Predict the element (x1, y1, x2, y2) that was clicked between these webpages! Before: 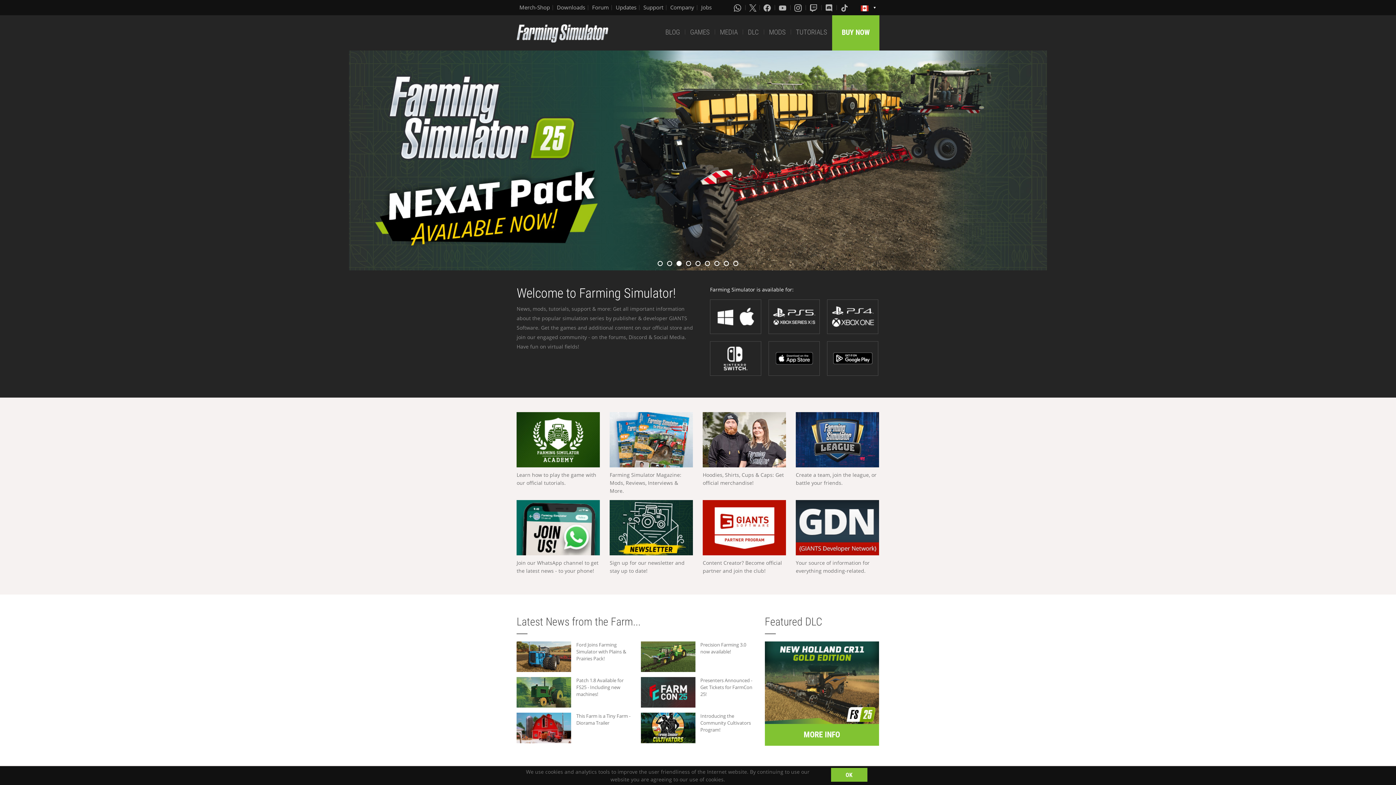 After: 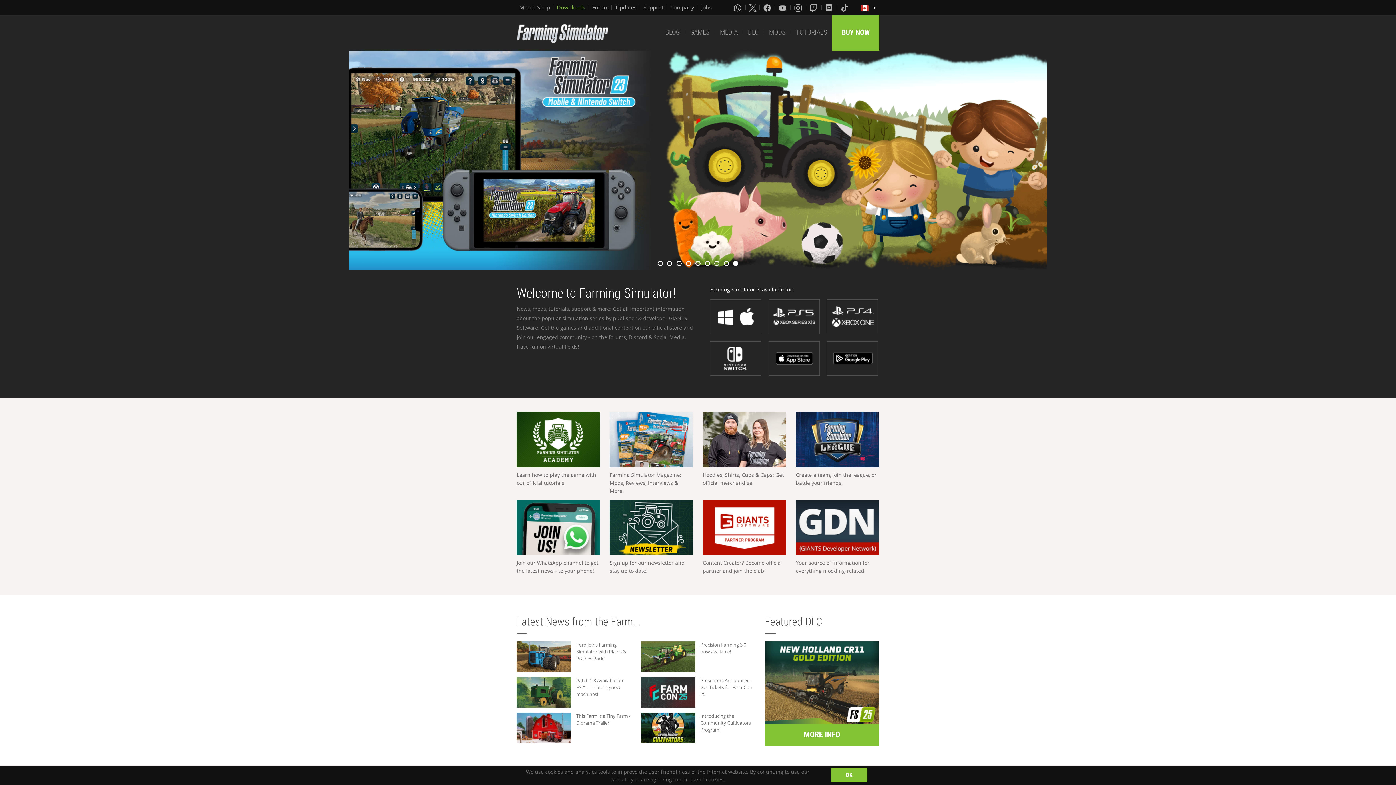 Action: label: Downloads bbox: (557, 3, 585, 11)